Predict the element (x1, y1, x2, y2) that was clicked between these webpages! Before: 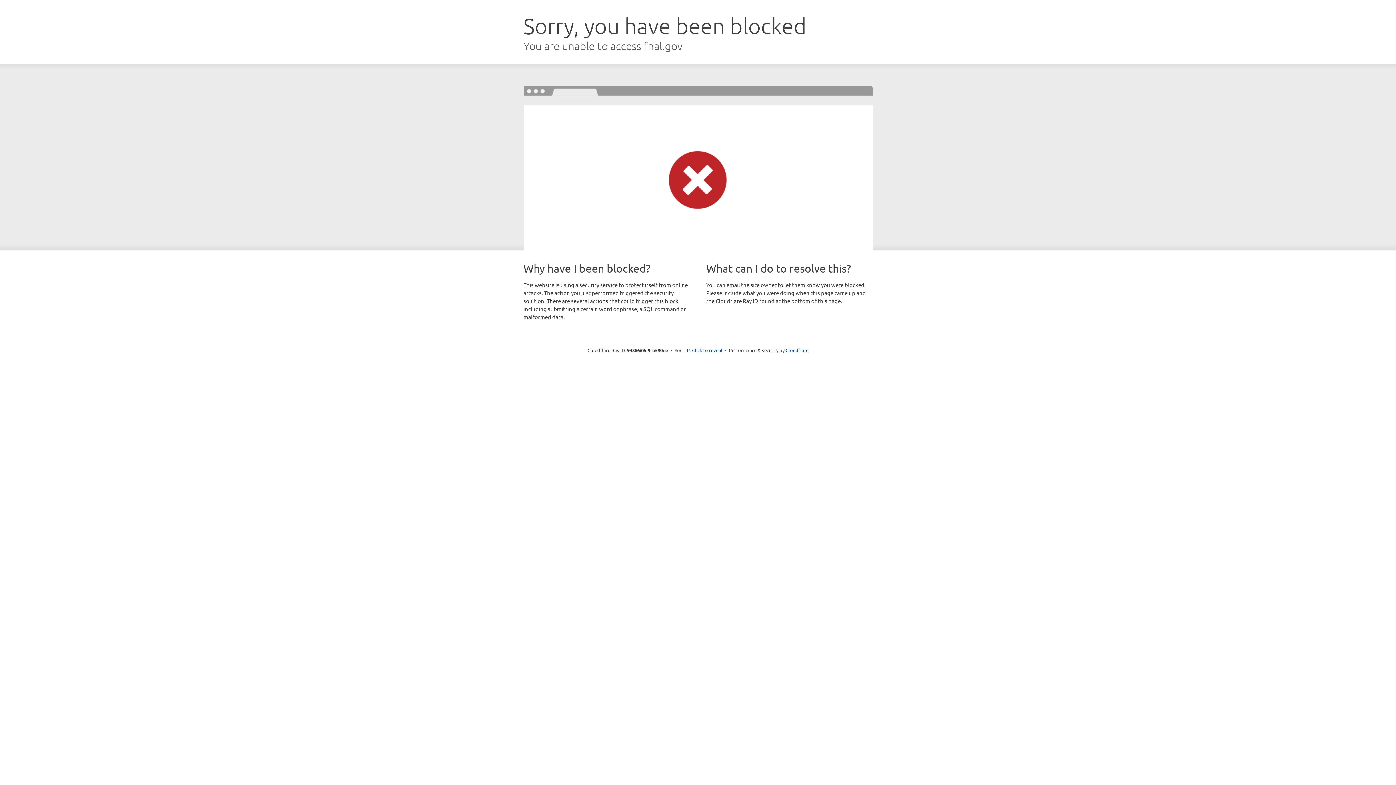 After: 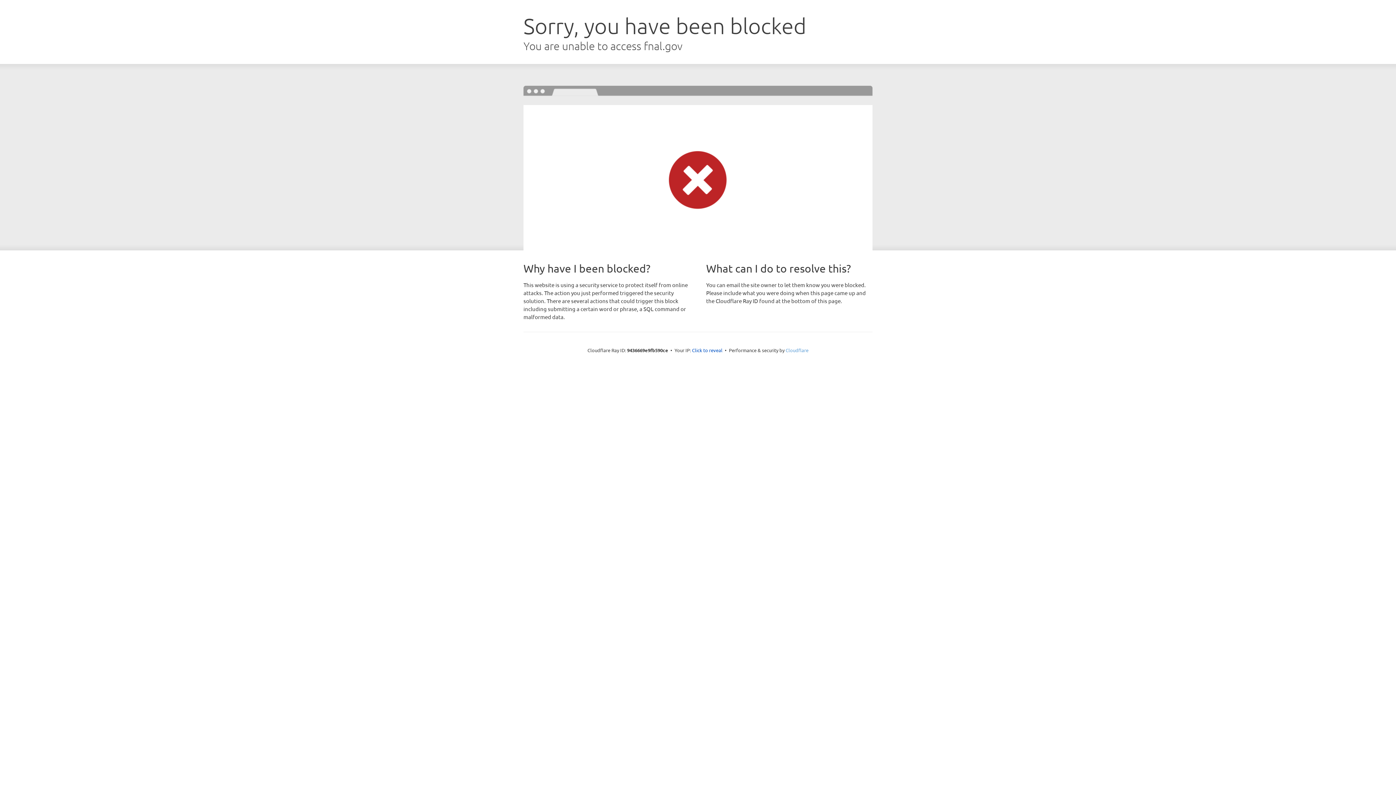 Action: bbox: (785, 347, 808, 353) label: Cloudflare